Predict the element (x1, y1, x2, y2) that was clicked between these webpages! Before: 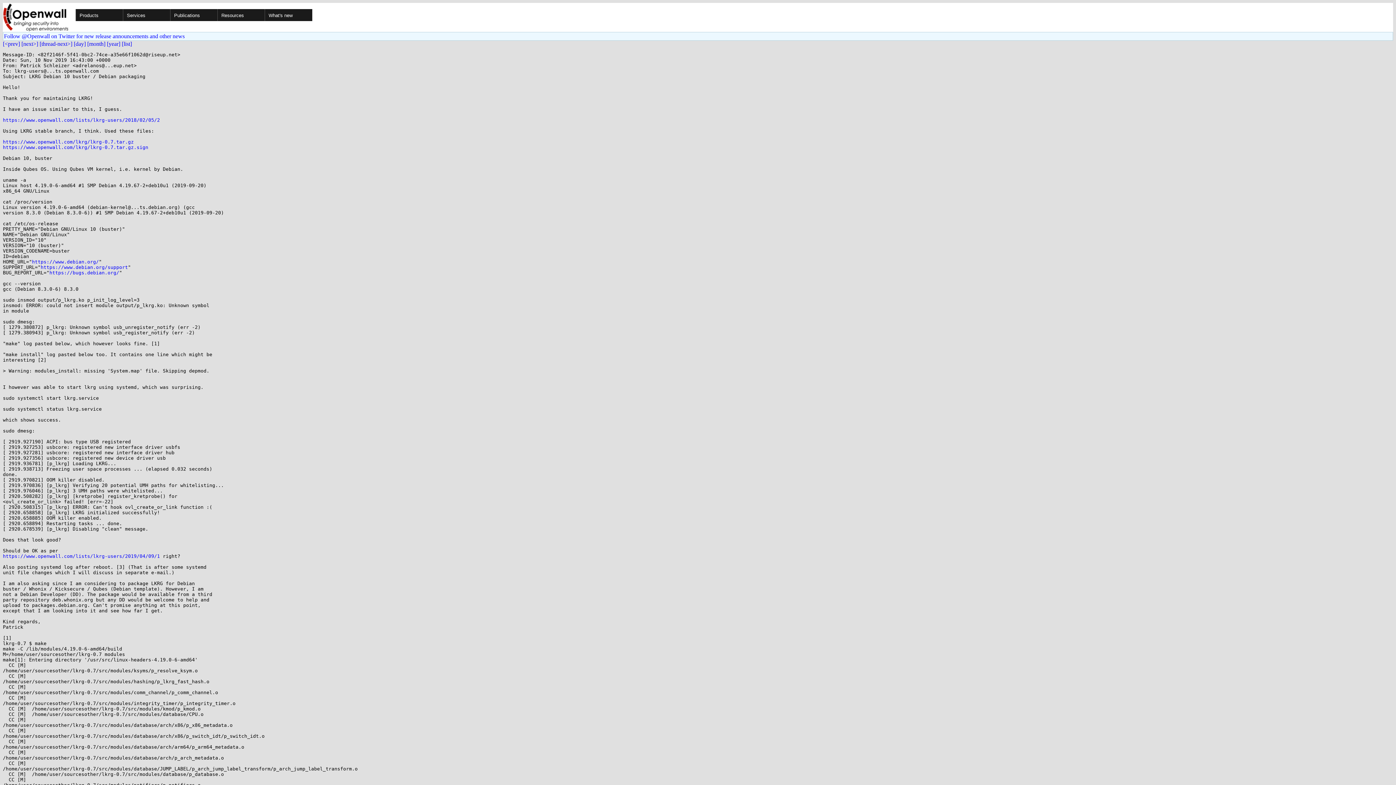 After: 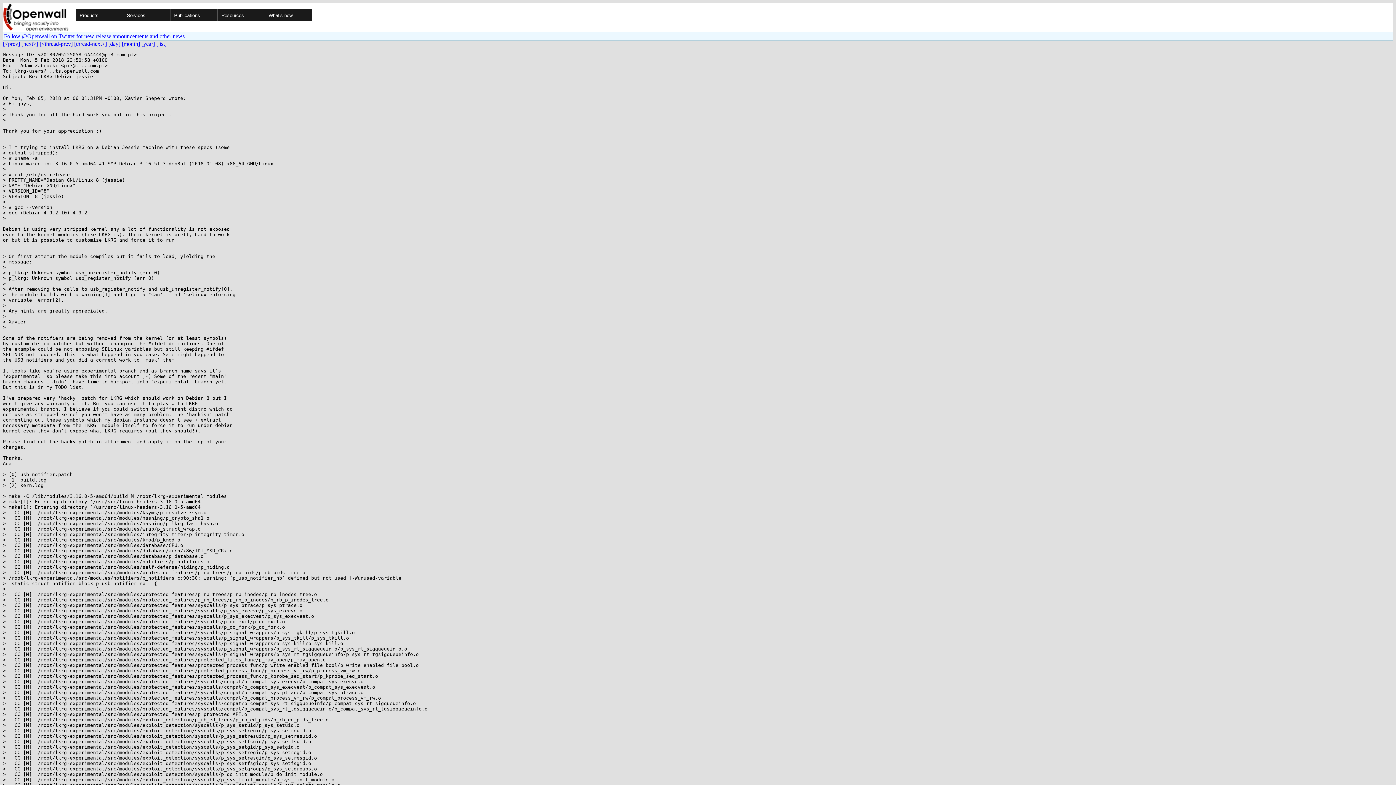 Action: label: https://www.openwall.com/lists/lkrg-users/2018/02/05/2 bbox: (2, 117, 160, 122)